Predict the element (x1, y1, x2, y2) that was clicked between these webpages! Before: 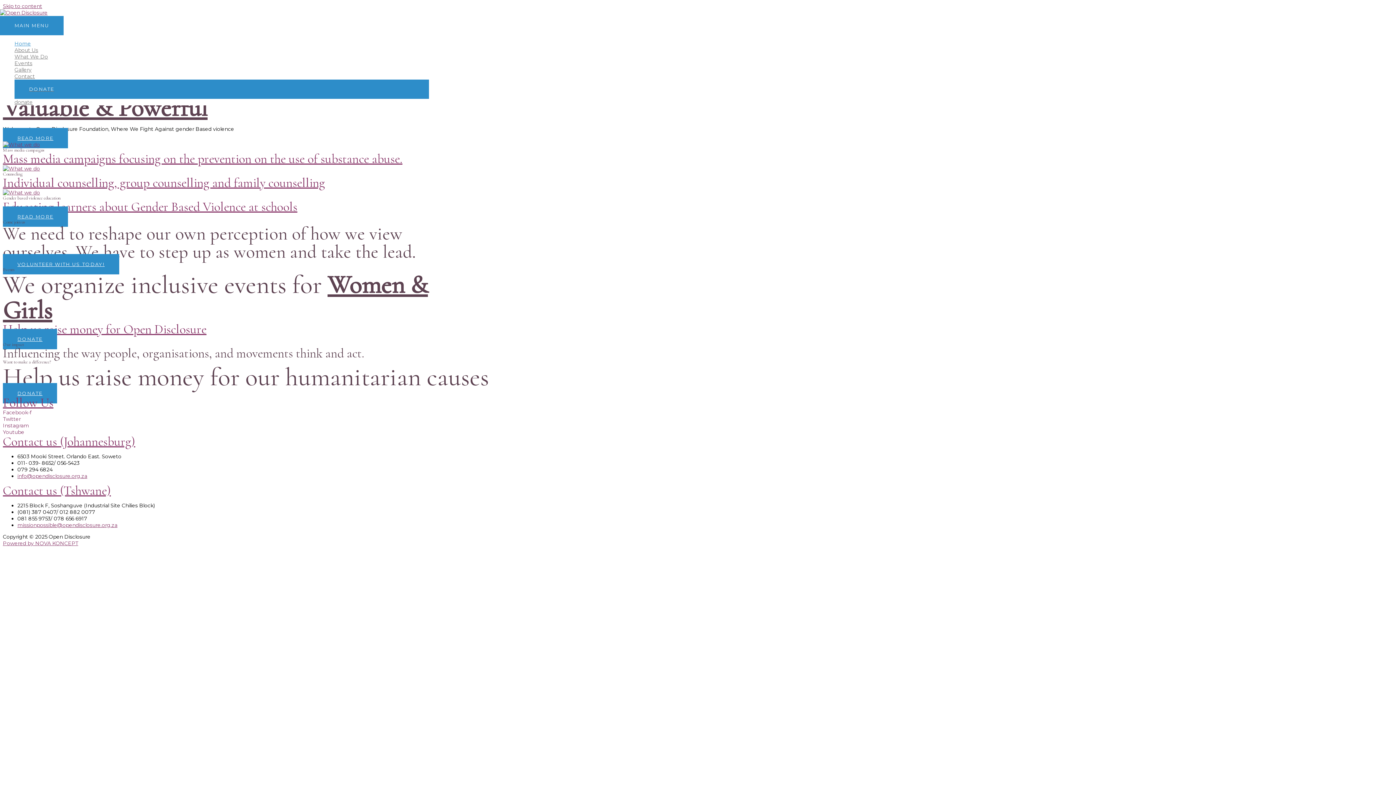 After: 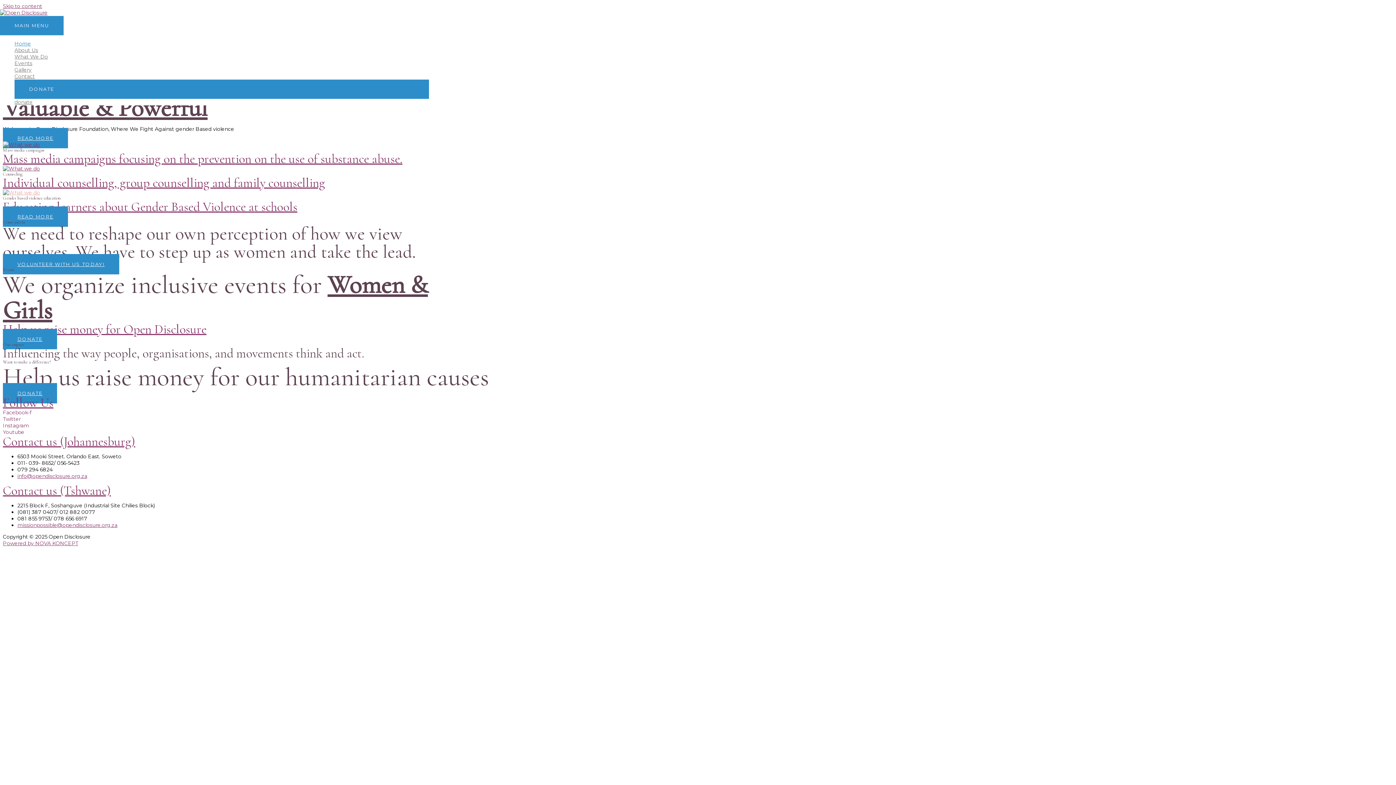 Action: bbox: (2, 189, 40, 196)